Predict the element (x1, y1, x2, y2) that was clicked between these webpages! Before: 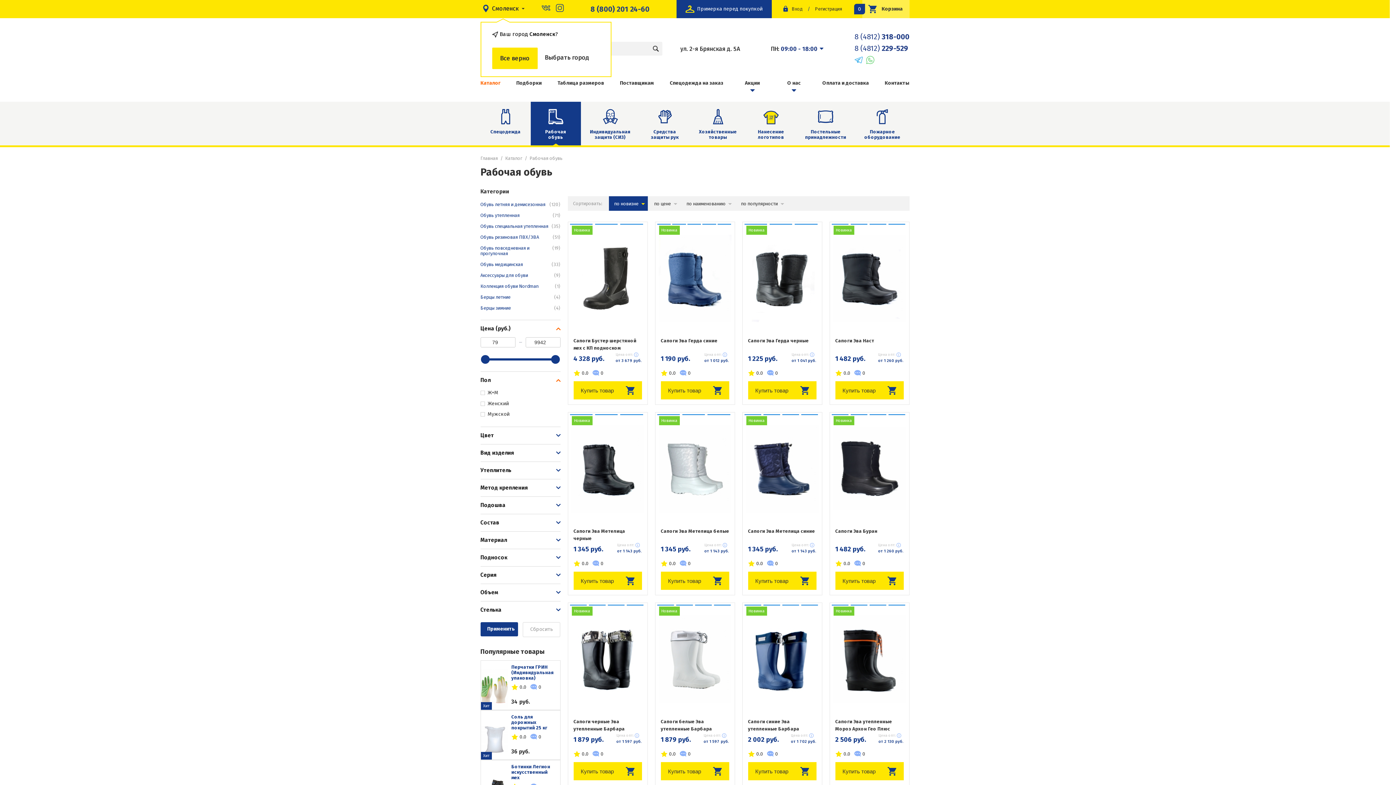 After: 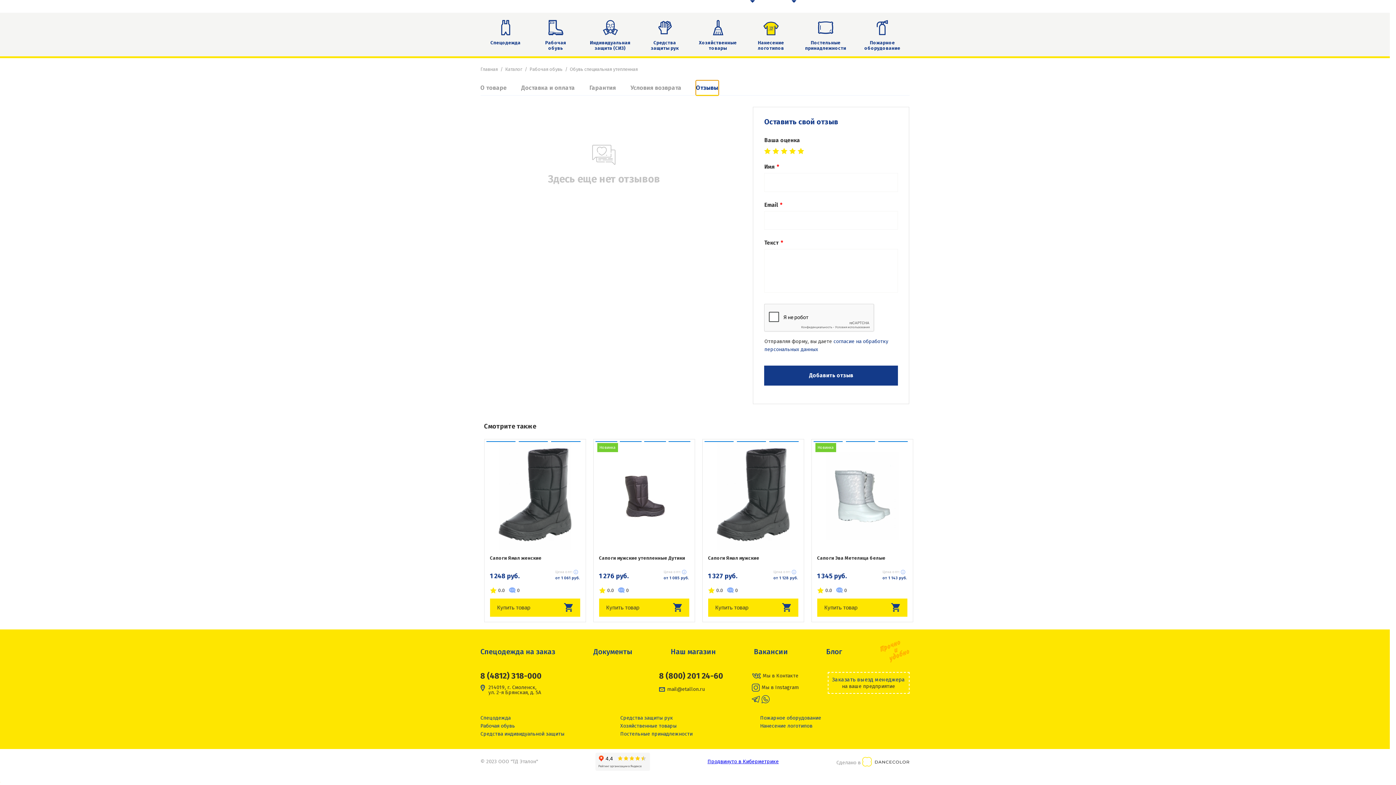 Action: bbox: (592, 560, 603, 567) label: 0